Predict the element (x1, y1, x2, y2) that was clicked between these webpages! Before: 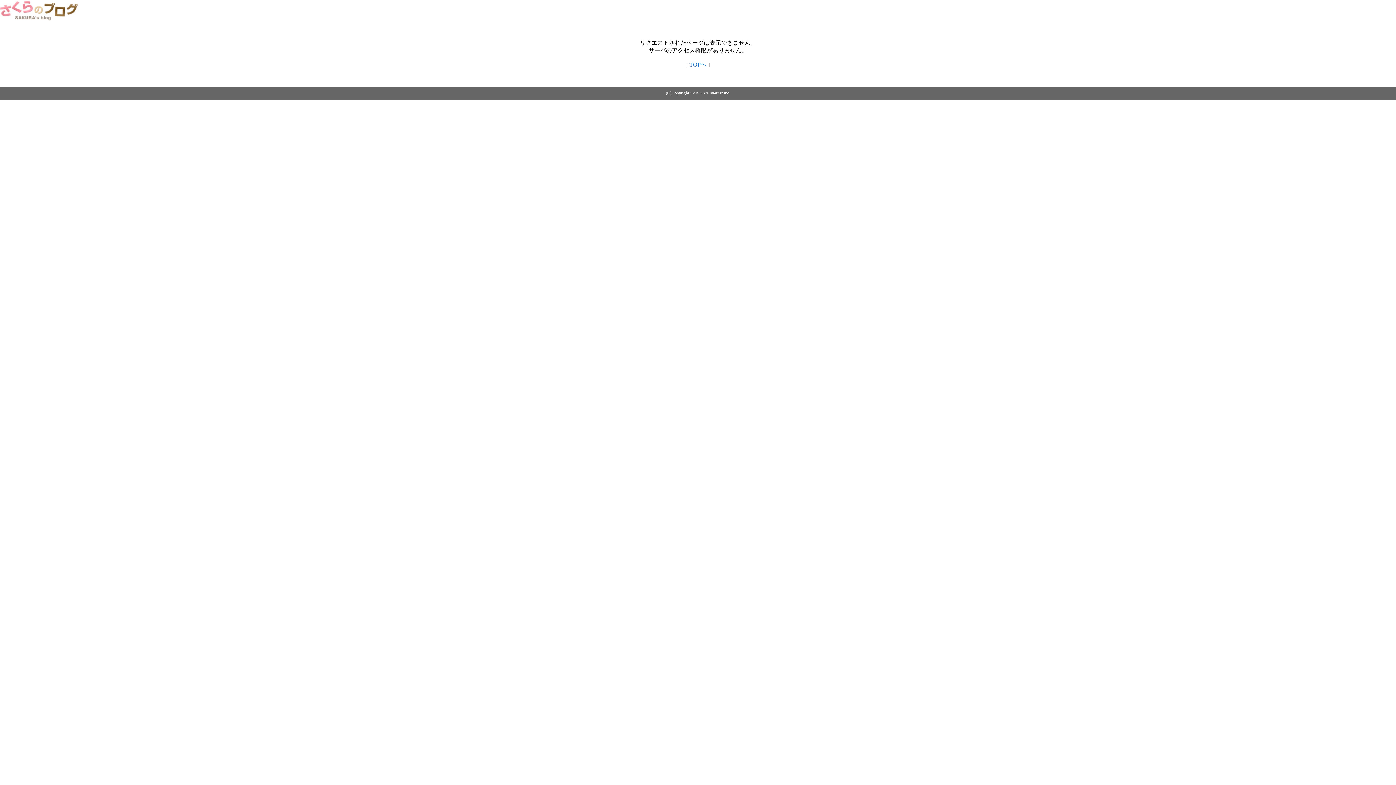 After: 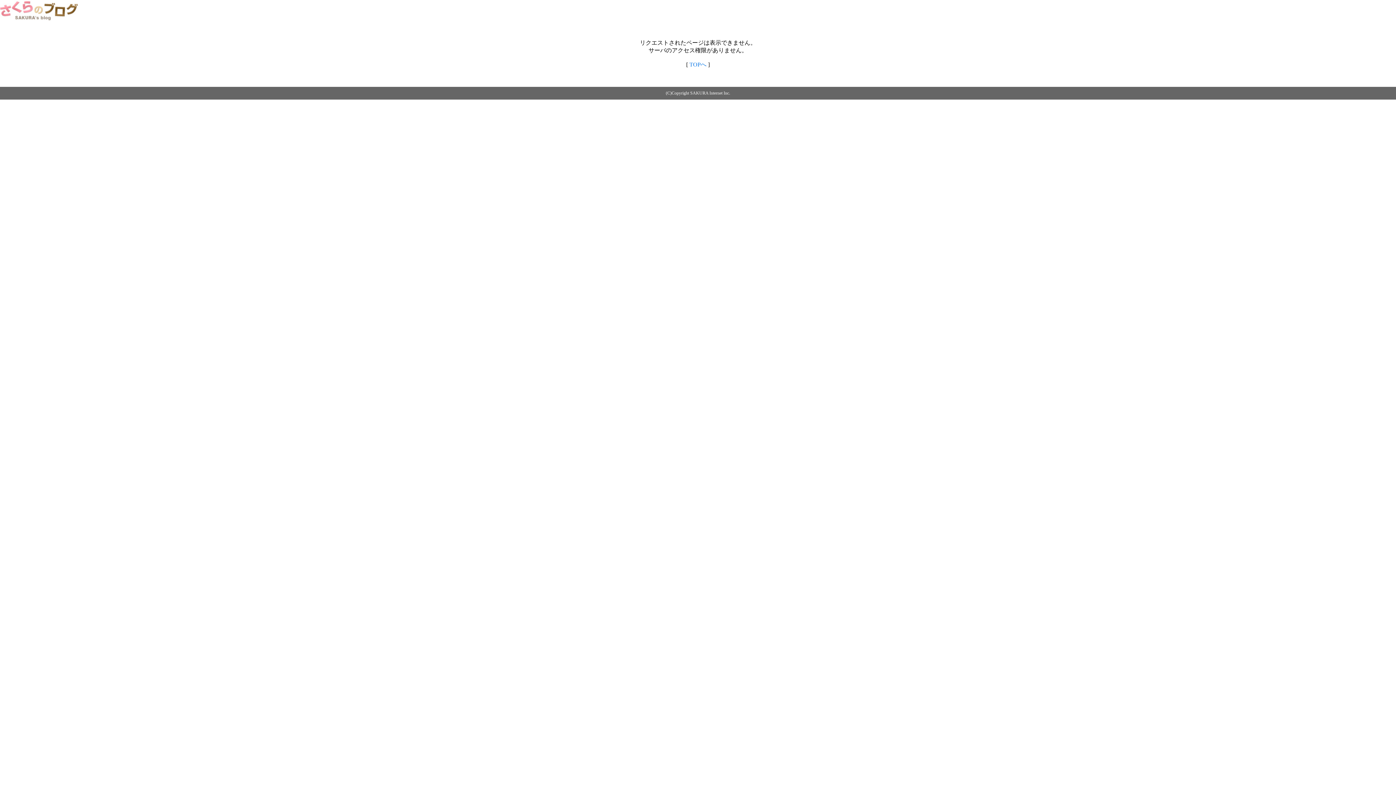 Action: bbox: (0, 14, 79, 20)